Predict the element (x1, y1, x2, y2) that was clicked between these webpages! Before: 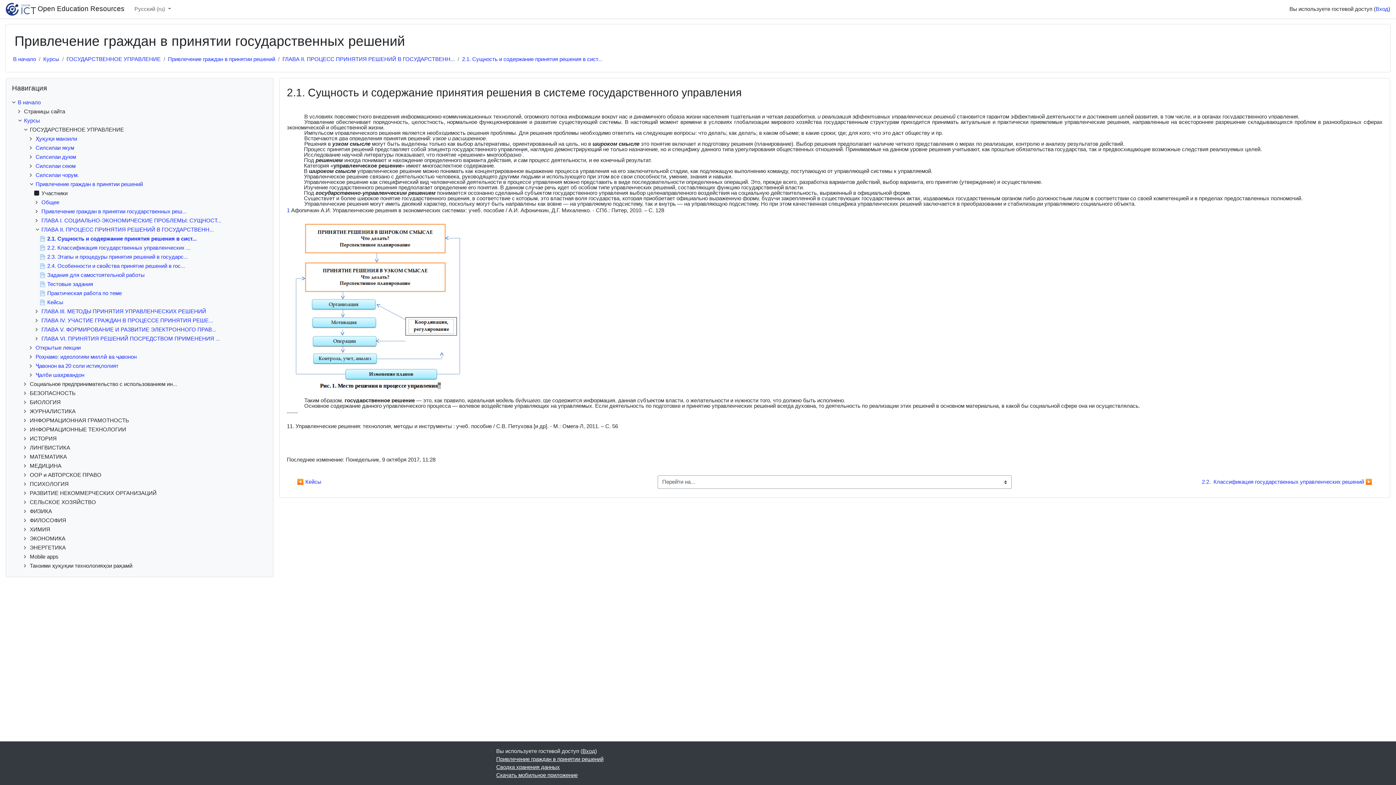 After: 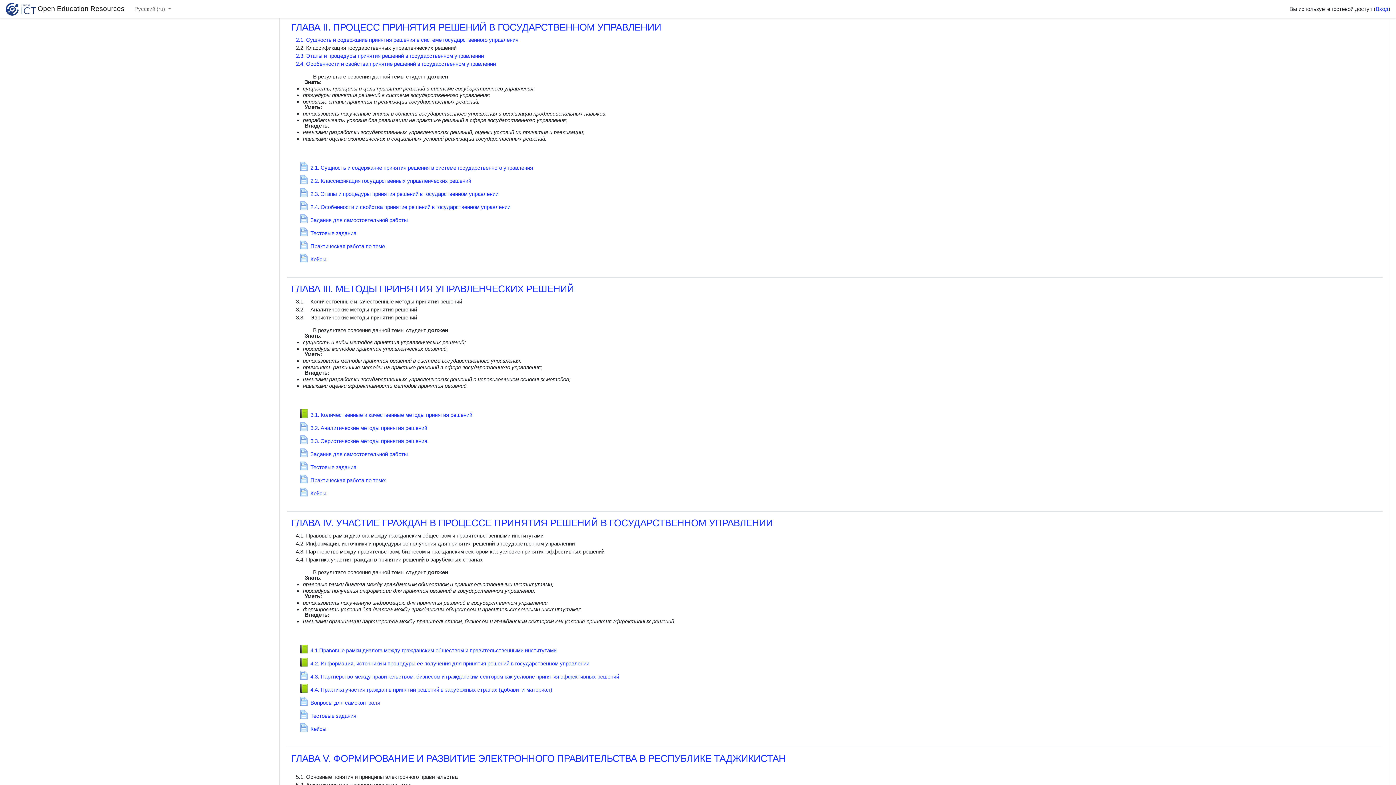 Action: label: ГЛАВА II. ПРОЦЕСС ПРИНЯТИЯ РЕШЕНИЙ В ГОСУДАРСТВЕНН... bbox: (41, 226, 213, 232)